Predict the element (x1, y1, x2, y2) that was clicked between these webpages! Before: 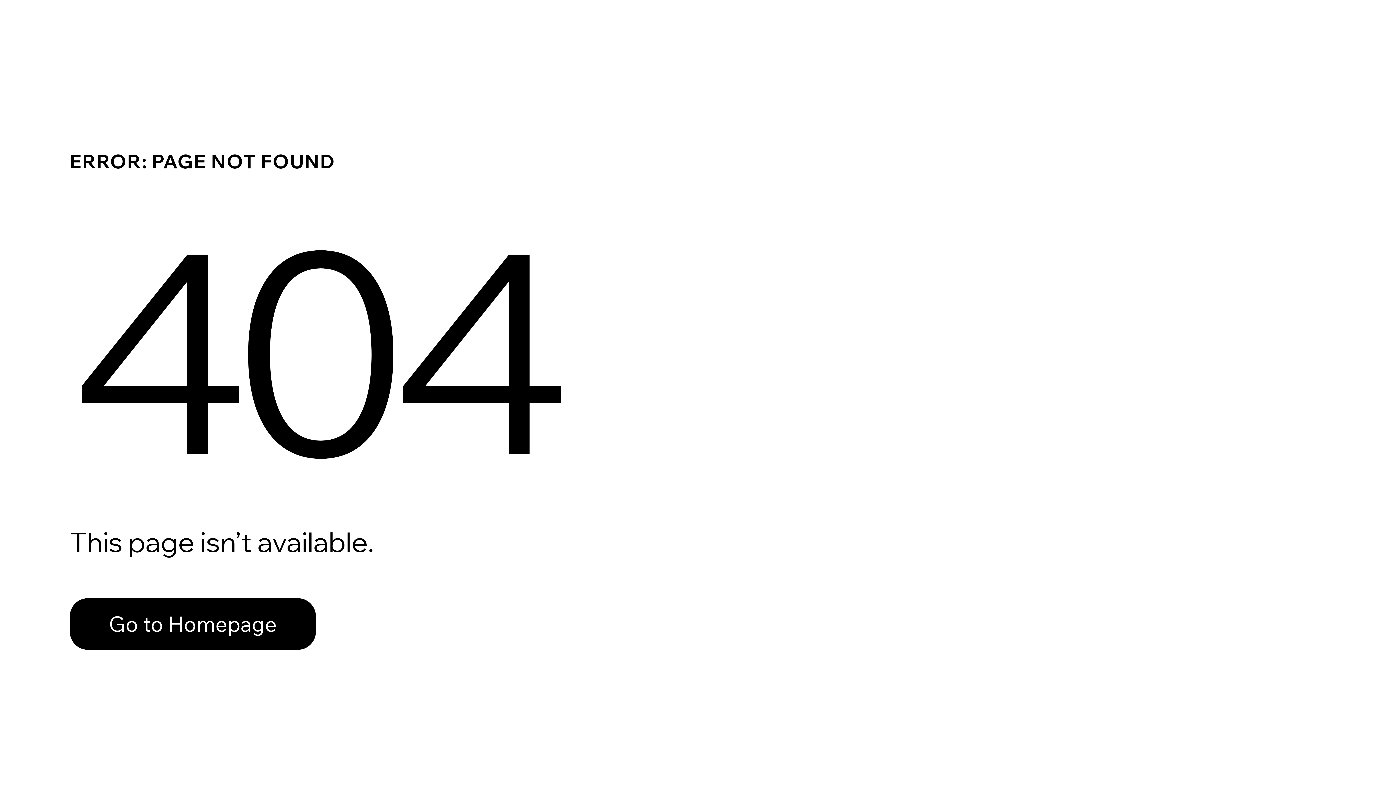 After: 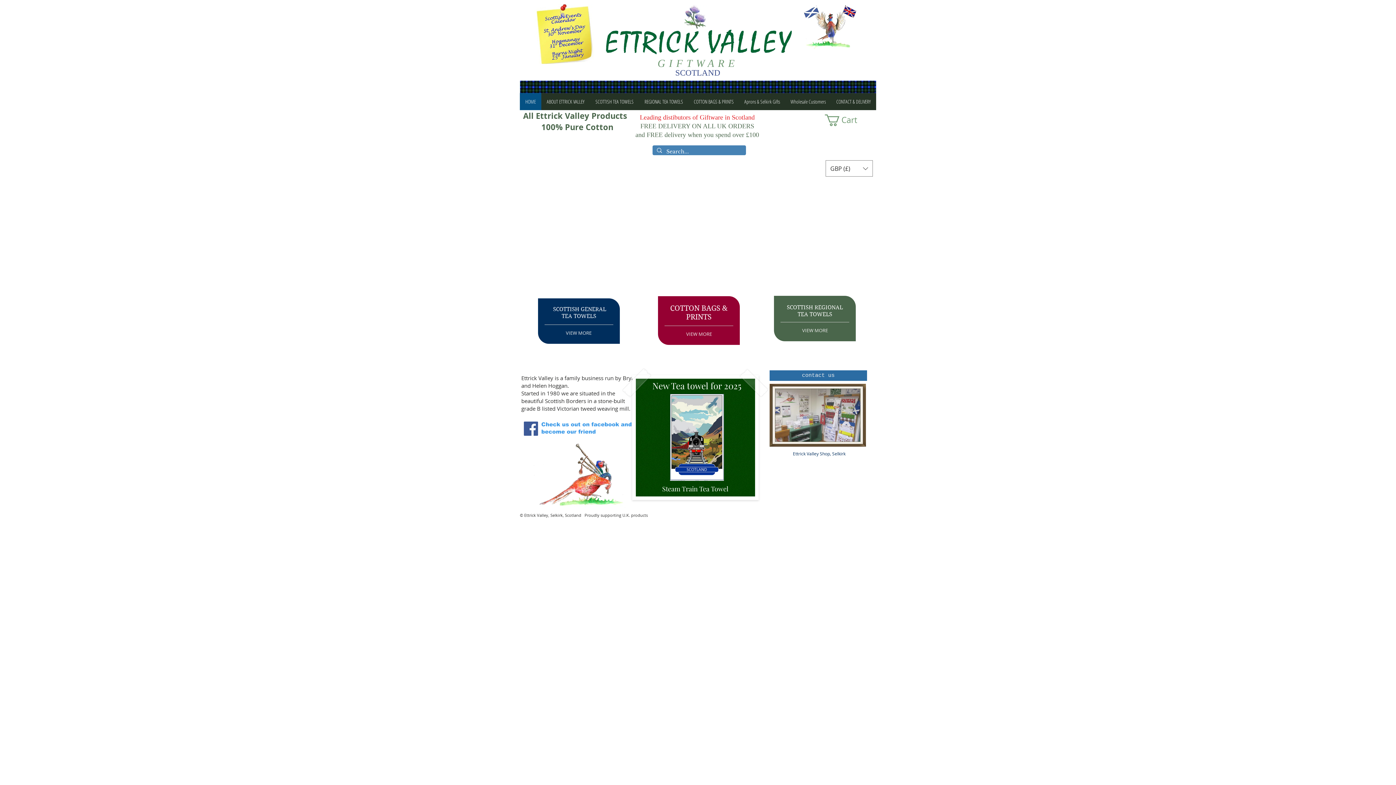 Action: bbox: (69, 598, 316, 650) label: Go to Homepage